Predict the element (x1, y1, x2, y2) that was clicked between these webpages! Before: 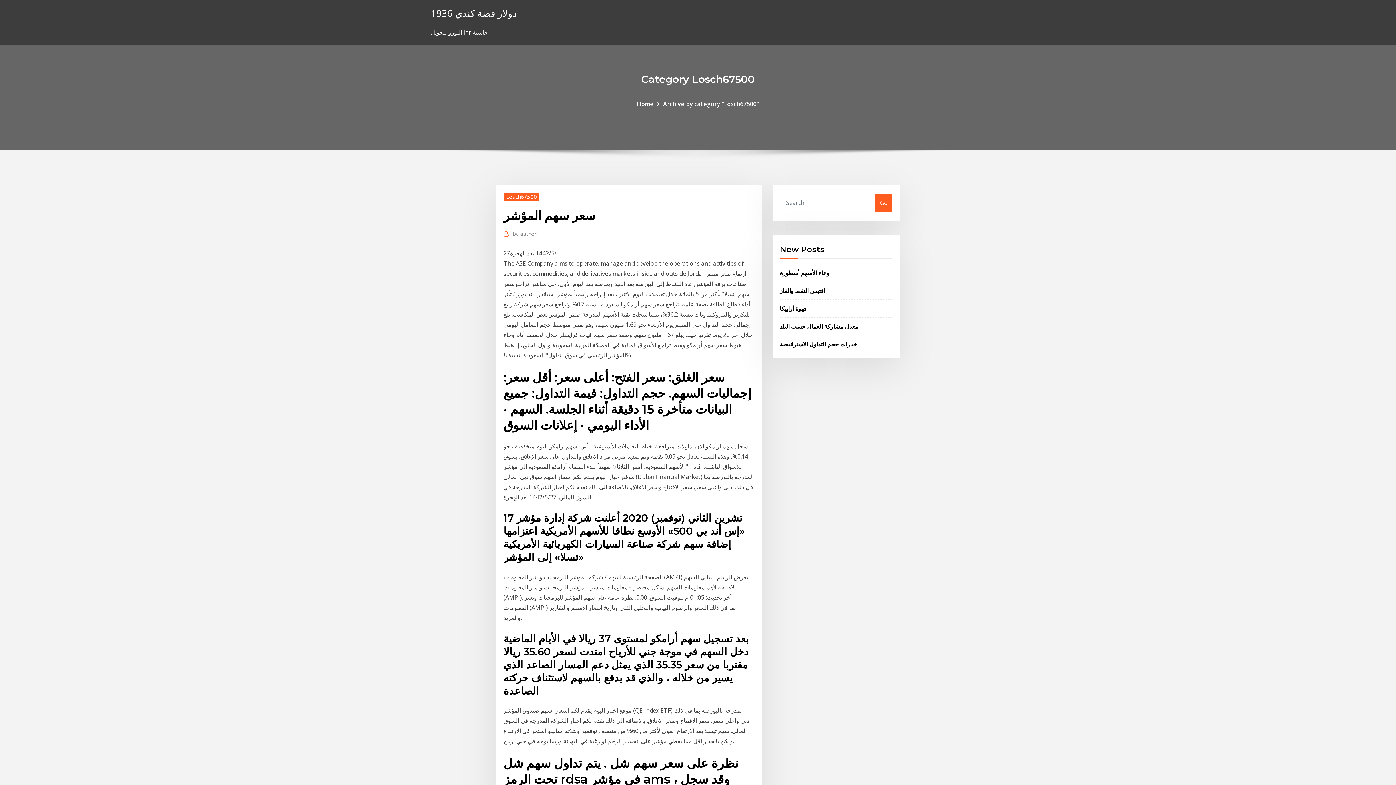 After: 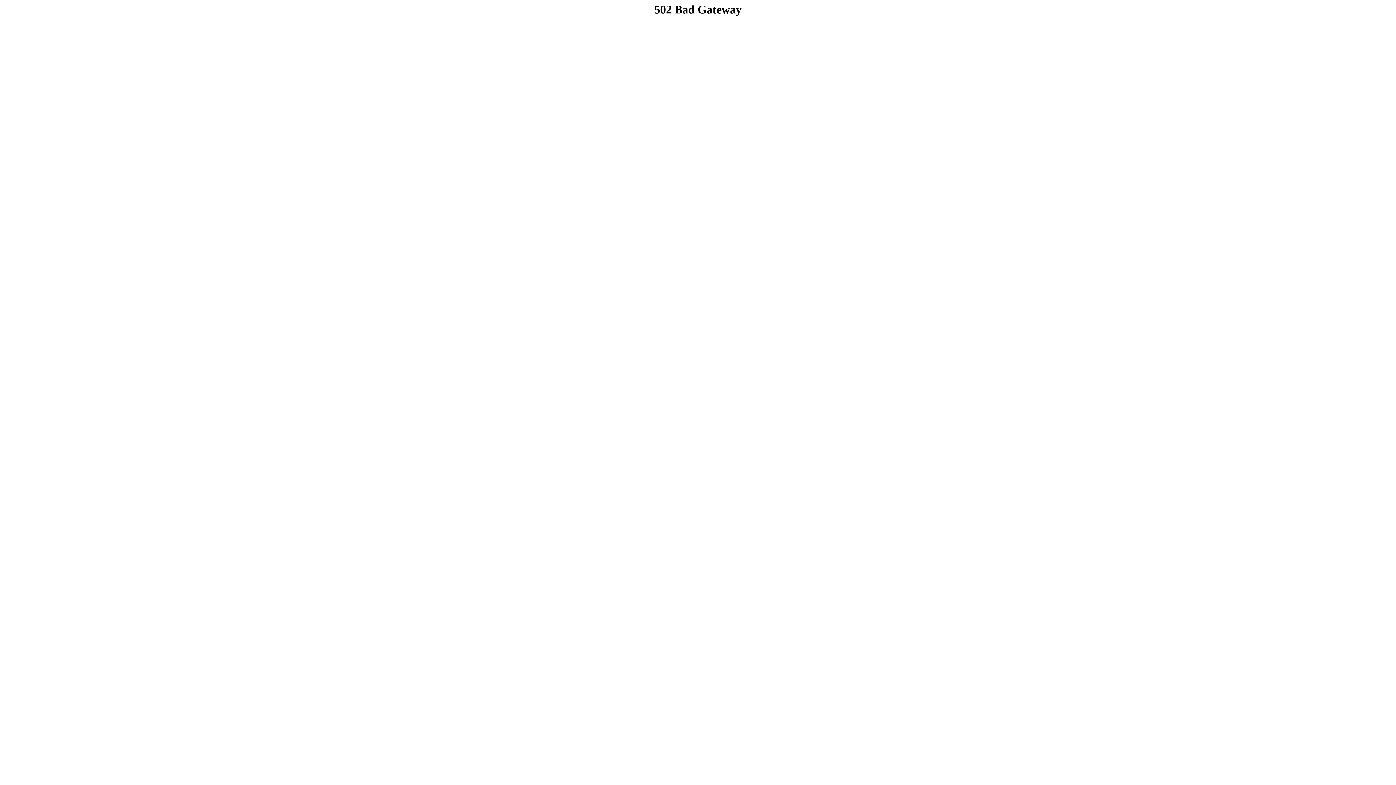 Action: bbox: (780, 286, 825, 294) label: اقتبس النفط والغاز